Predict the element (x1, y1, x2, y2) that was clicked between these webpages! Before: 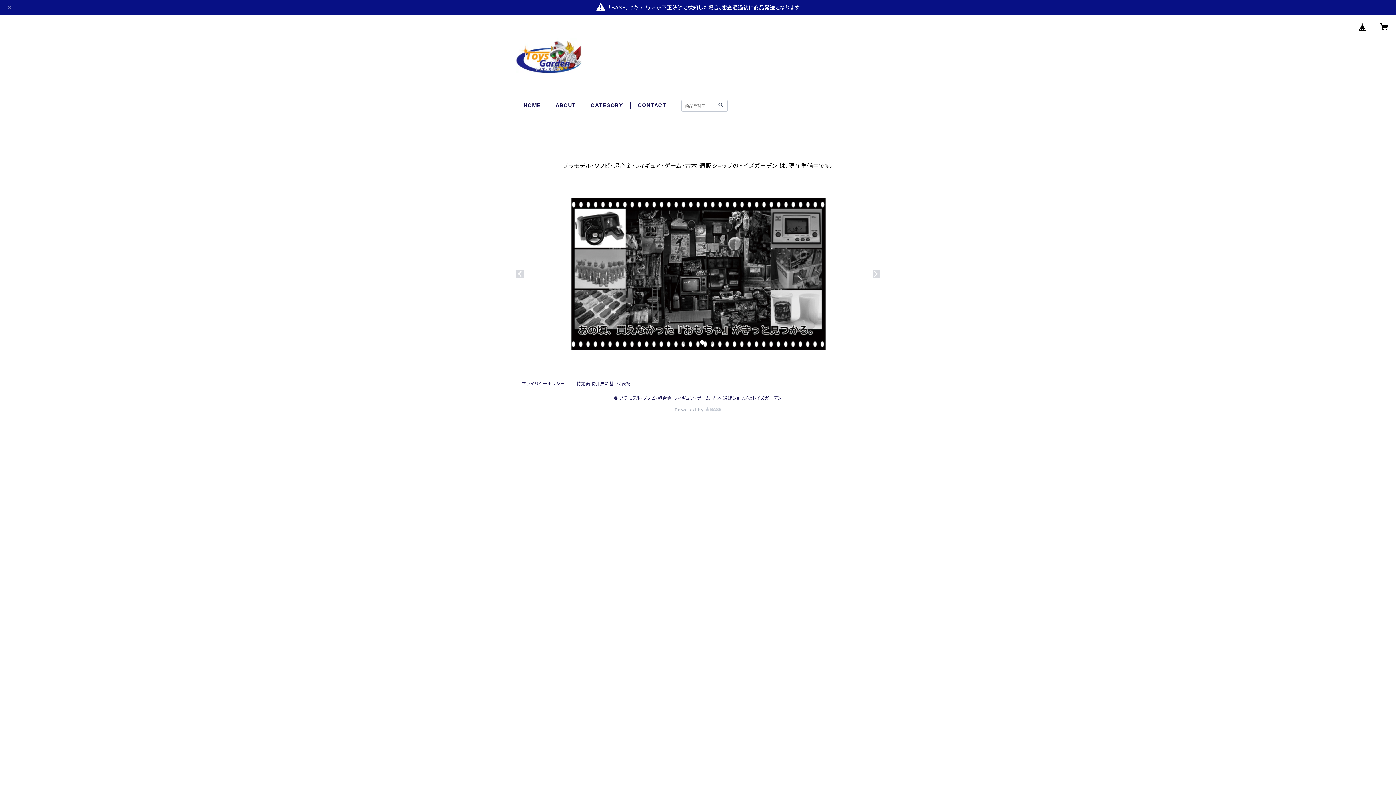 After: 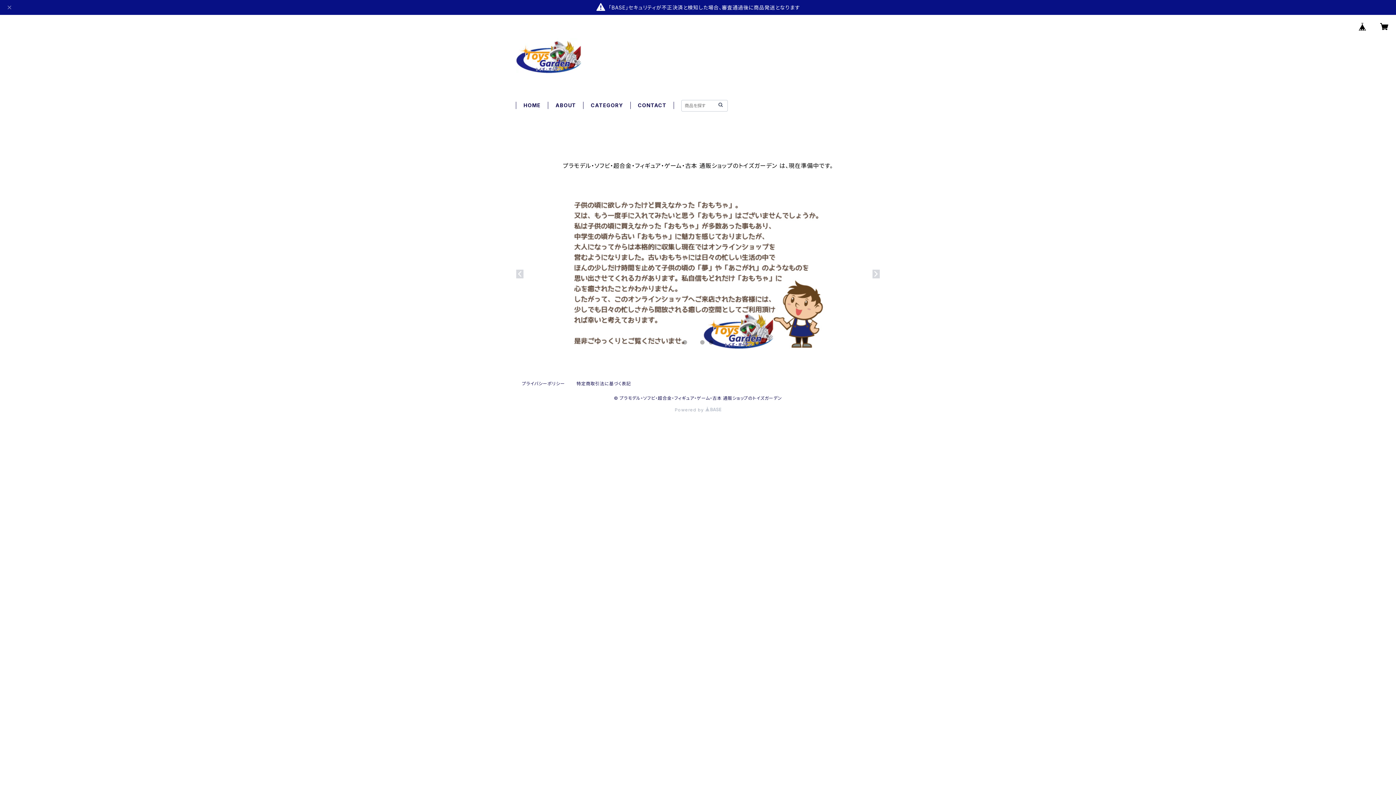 Action: bbox: (1354, 17, 1371, 35)